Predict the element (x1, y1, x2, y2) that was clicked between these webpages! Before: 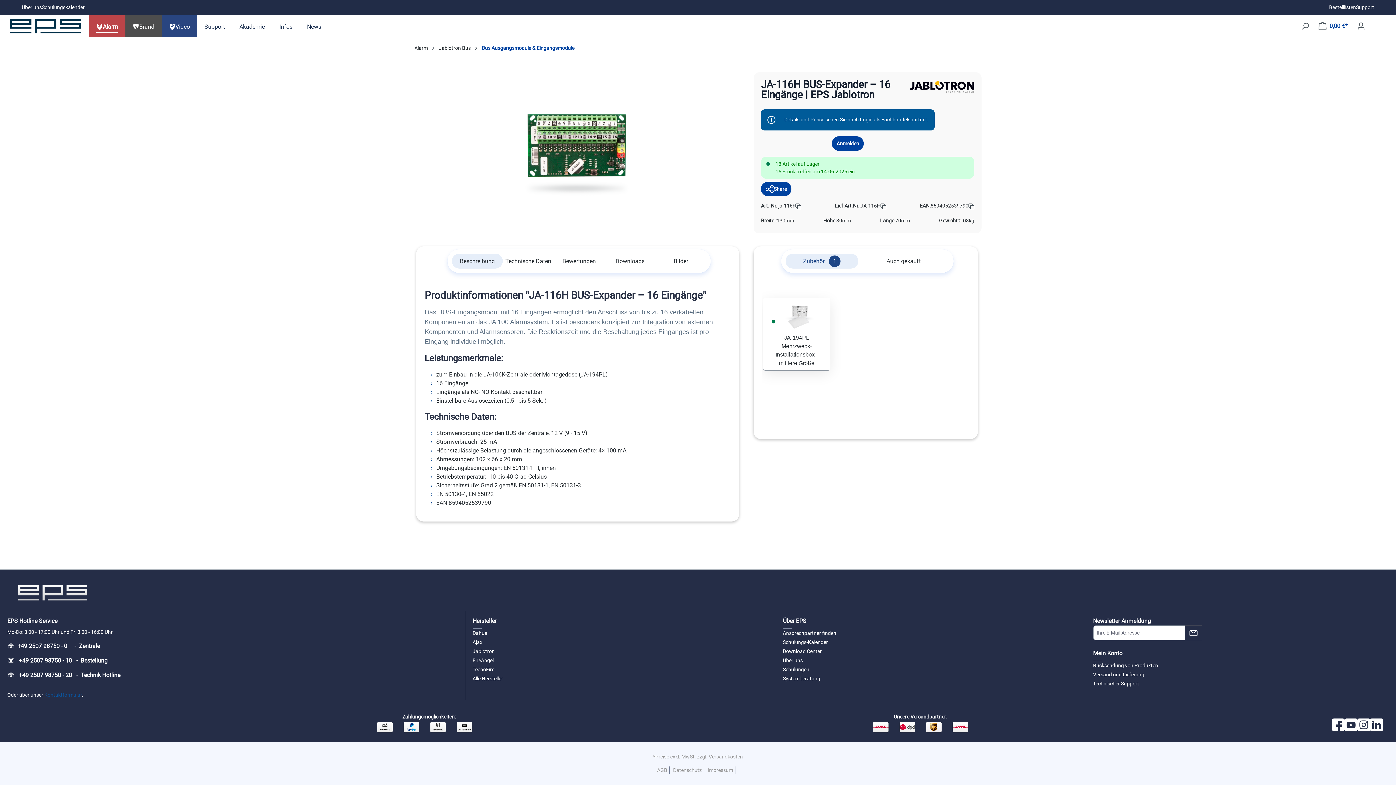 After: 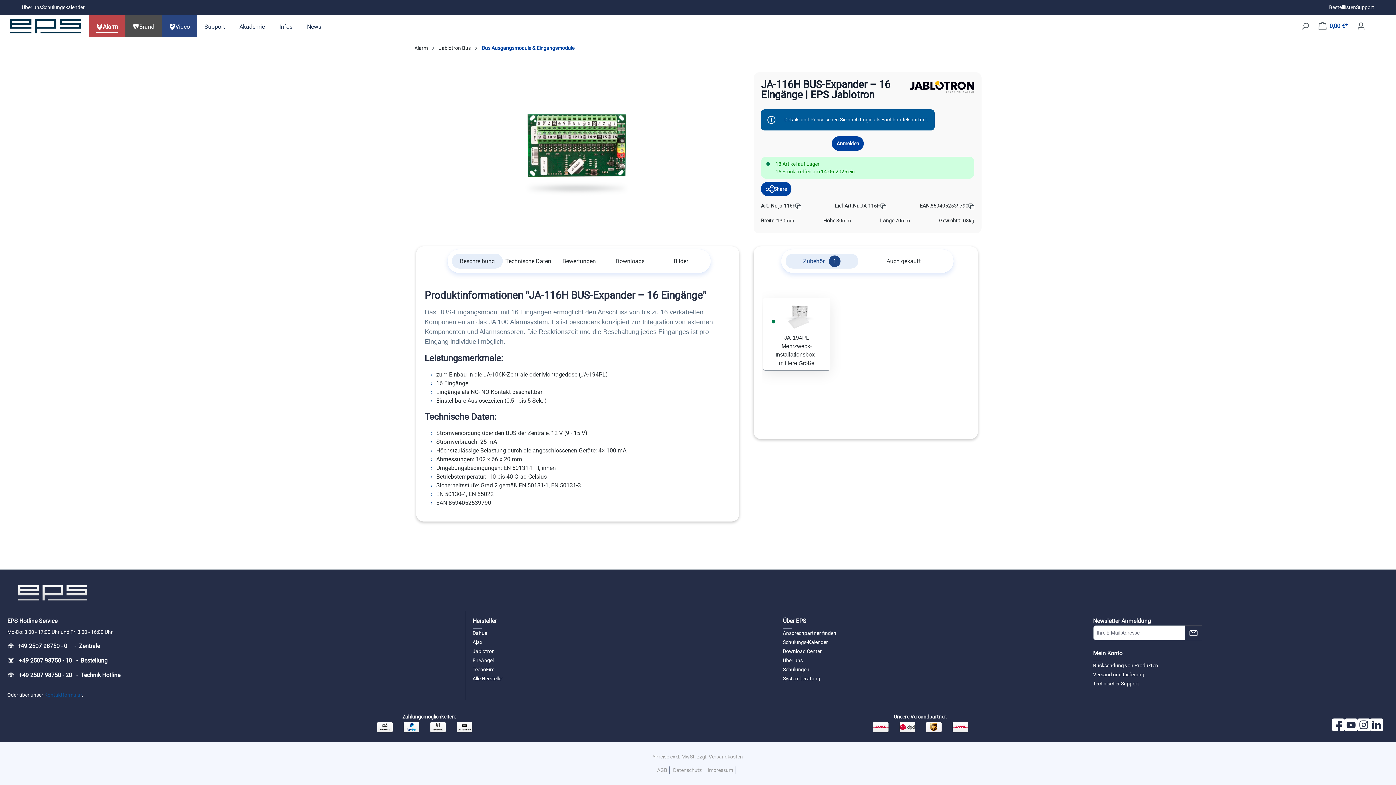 Action: bbox: (910, 83, 974, 89)